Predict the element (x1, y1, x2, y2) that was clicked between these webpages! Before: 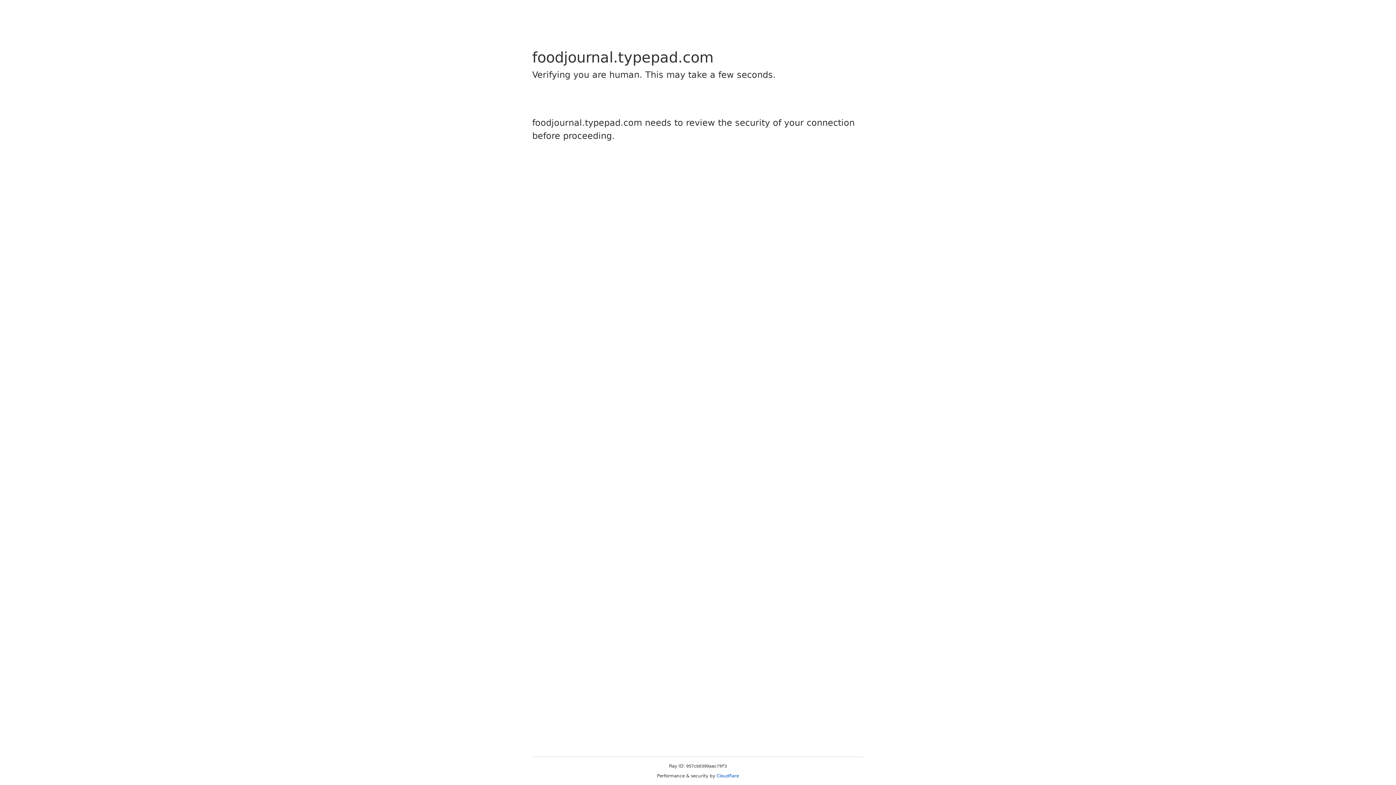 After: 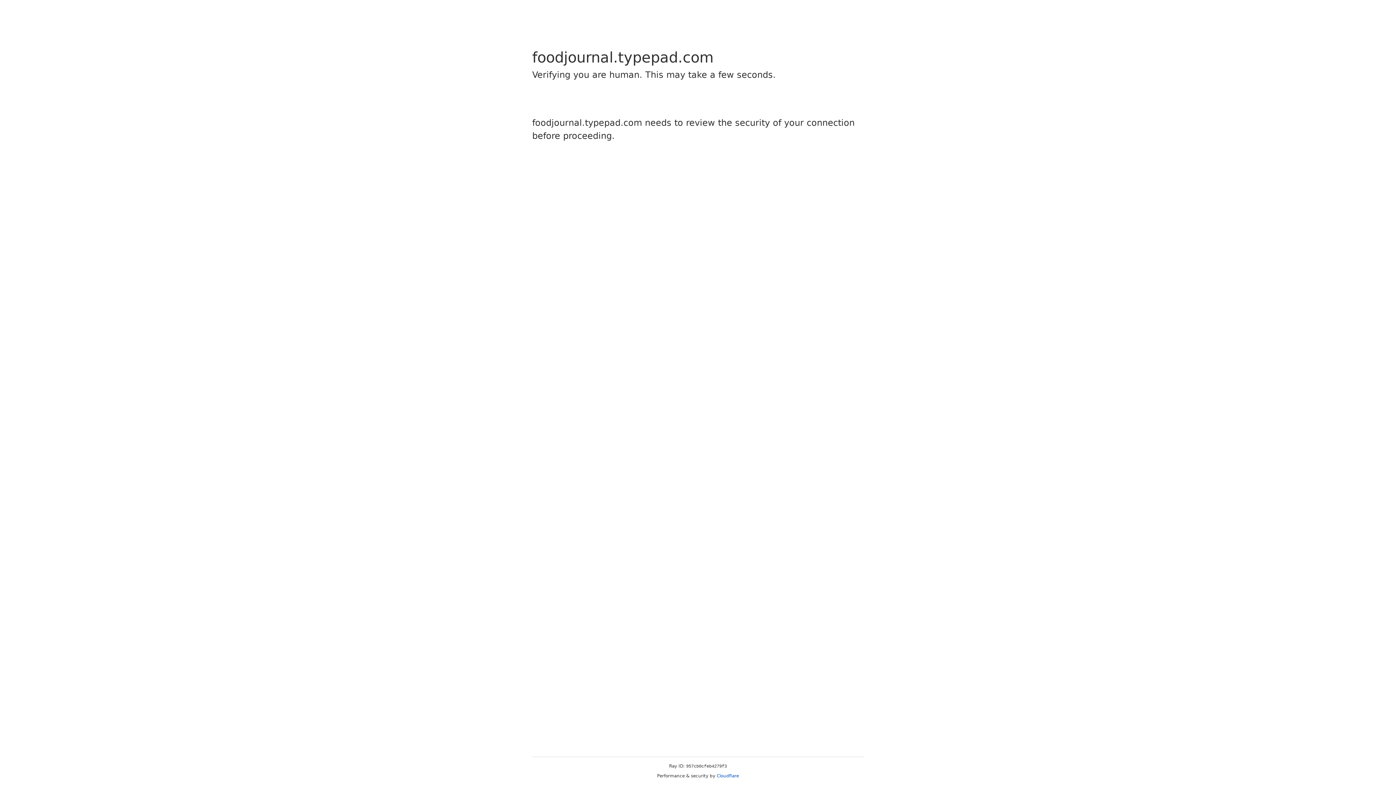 Action: label: Cloudflare bbox: (716, 773, 739, 778)